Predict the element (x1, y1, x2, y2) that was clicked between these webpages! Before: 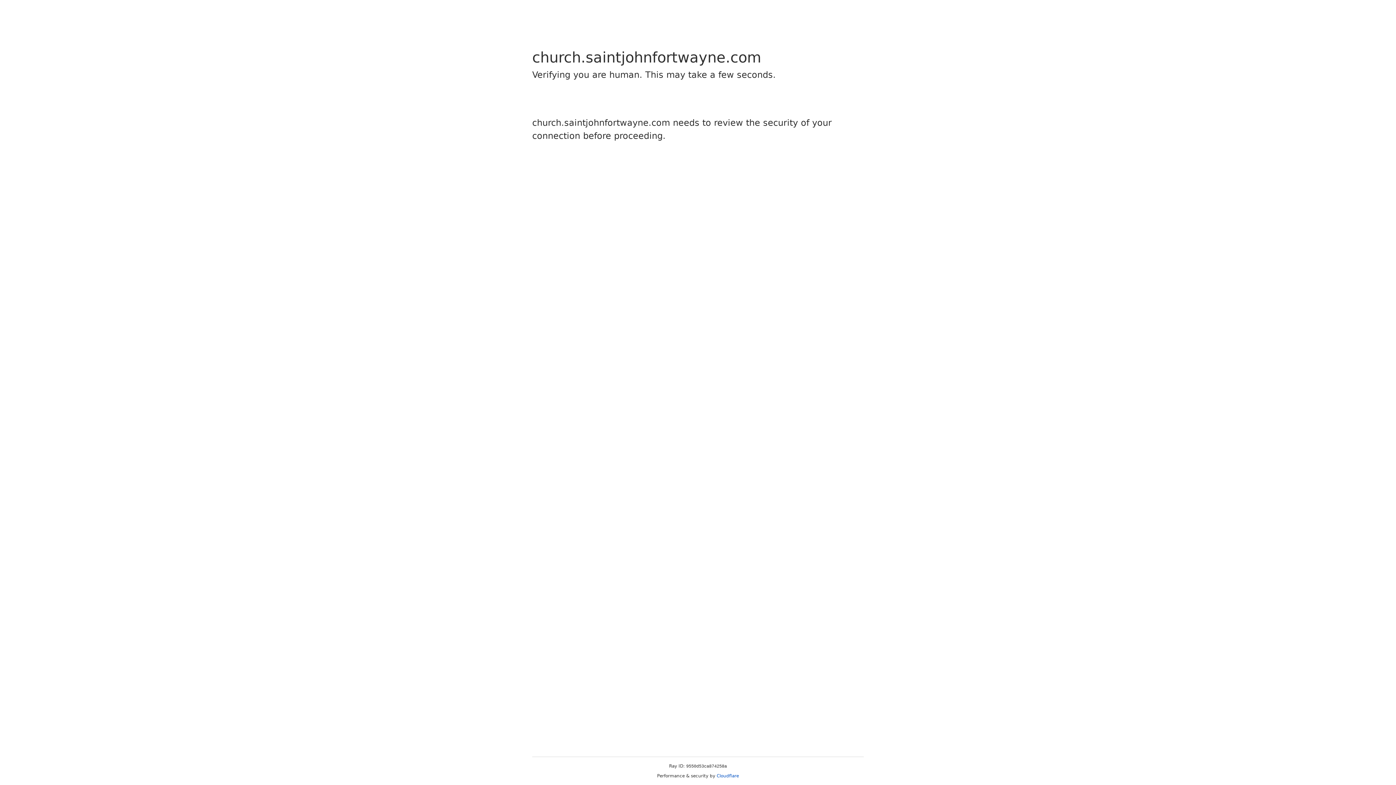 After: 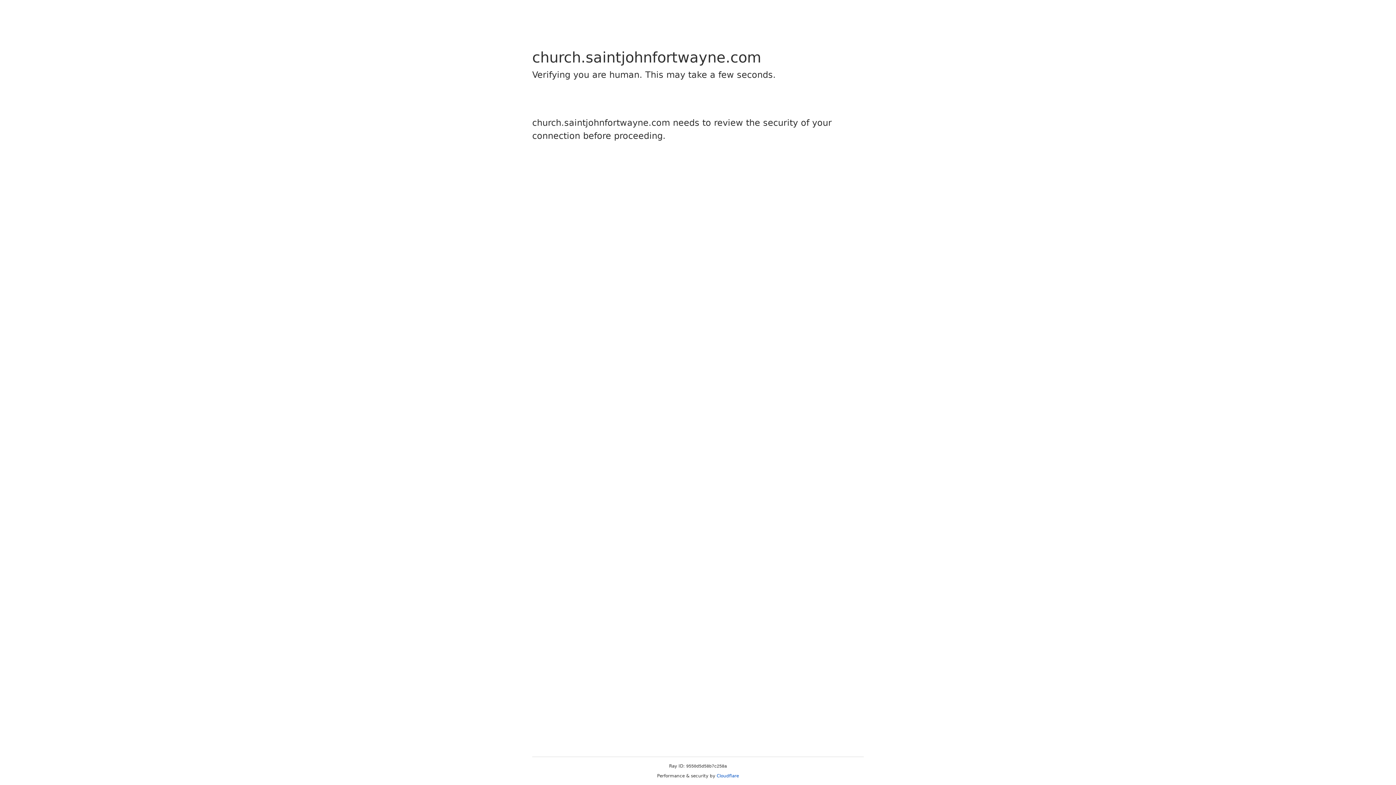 Action: label: Cloudflare bbox: (716, 773, 739, 778)